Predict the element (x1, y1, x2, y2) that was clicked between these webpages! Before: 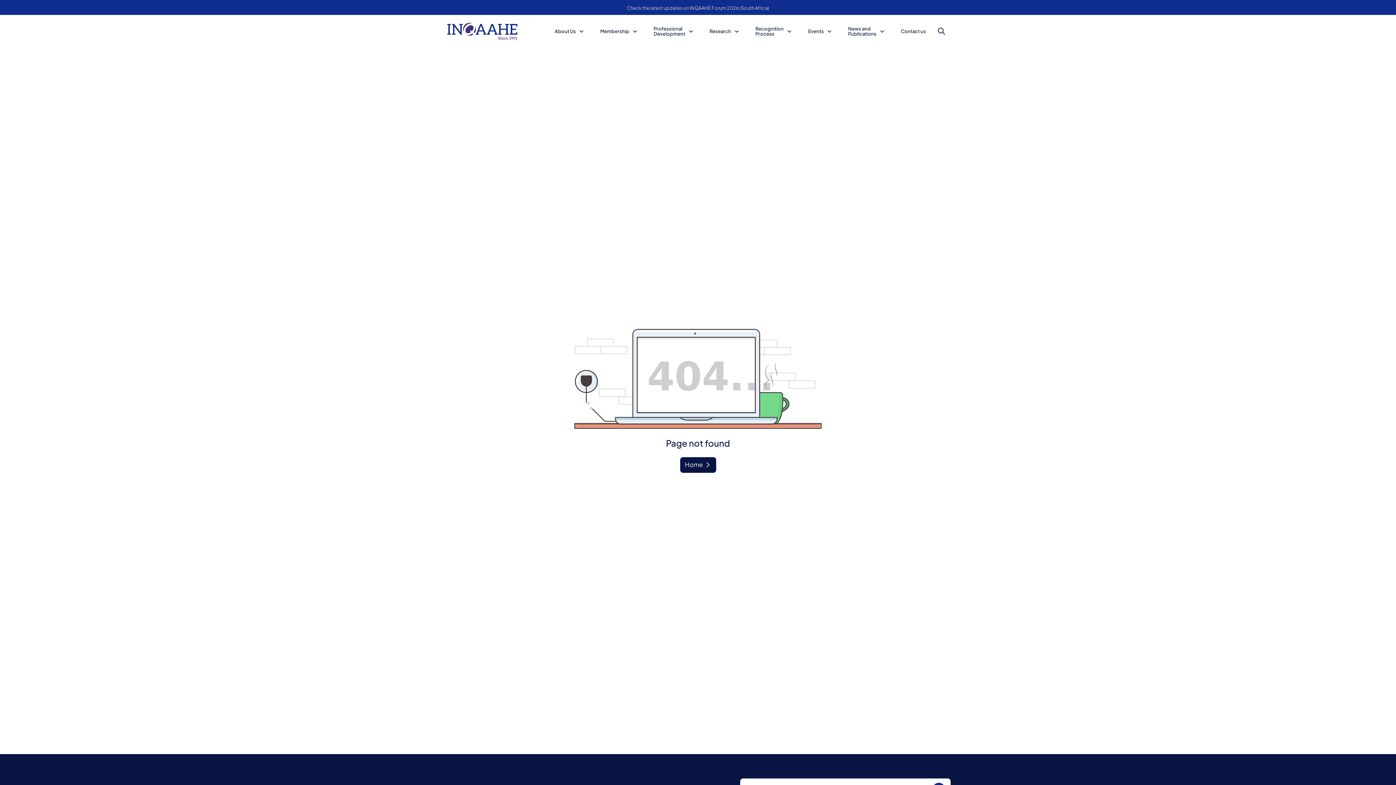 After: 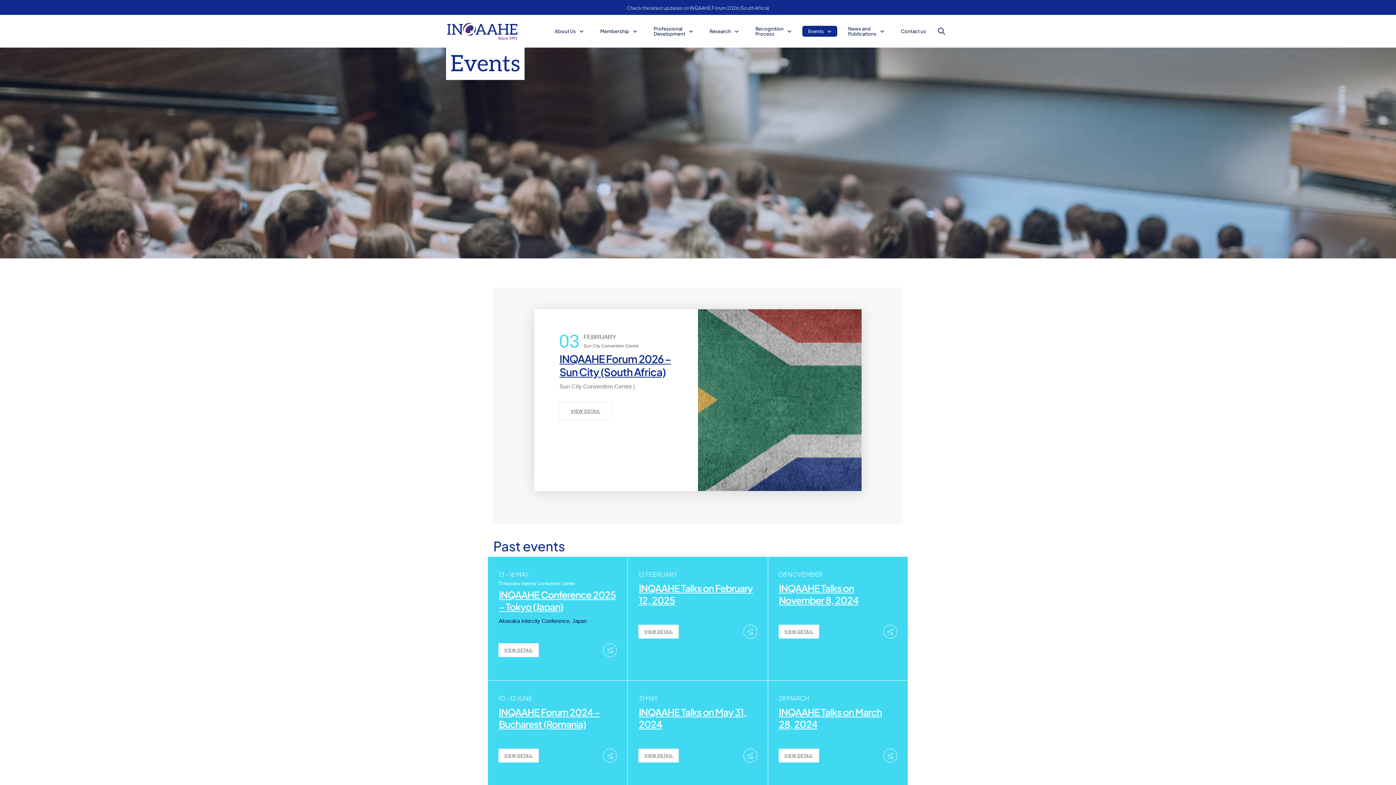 Action: bbox: (802, 25, 837, 36) label: Events